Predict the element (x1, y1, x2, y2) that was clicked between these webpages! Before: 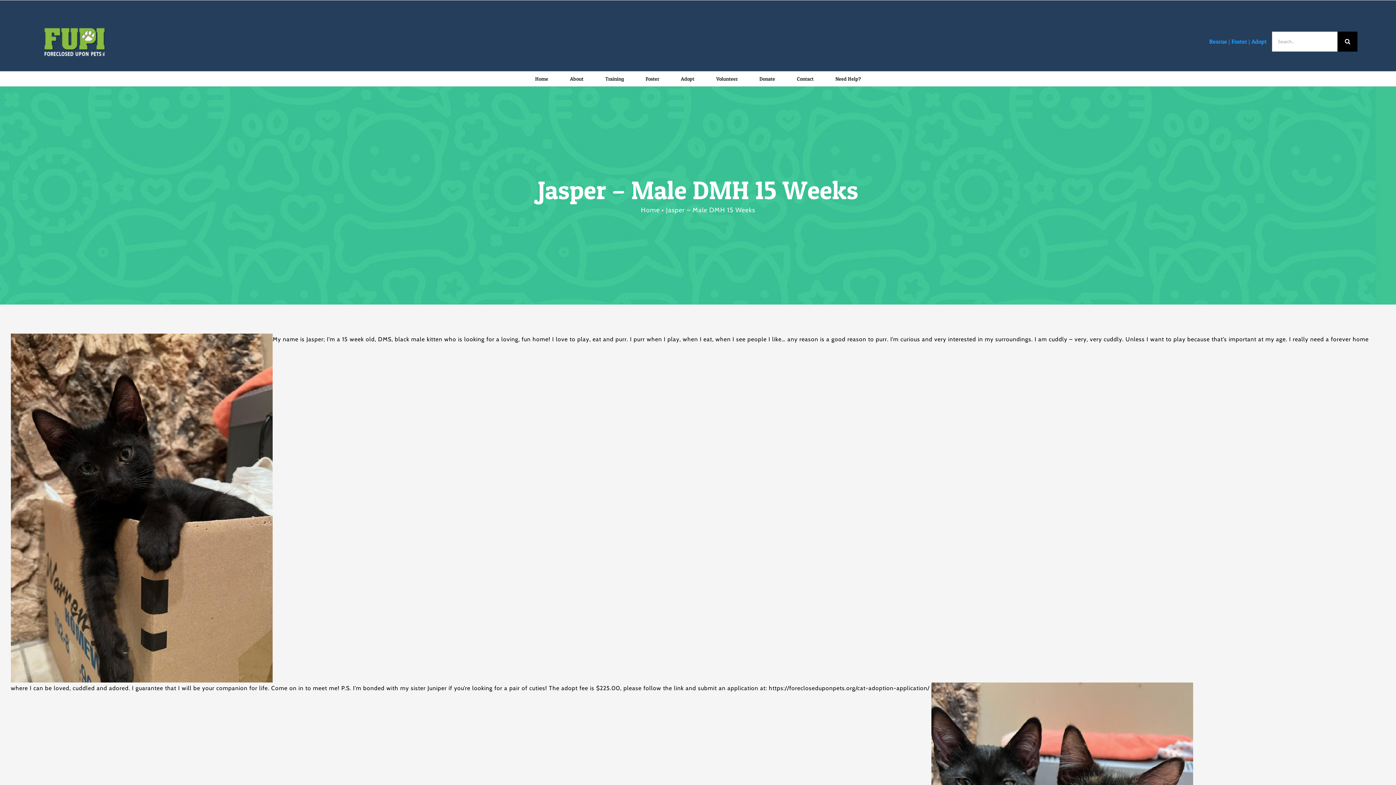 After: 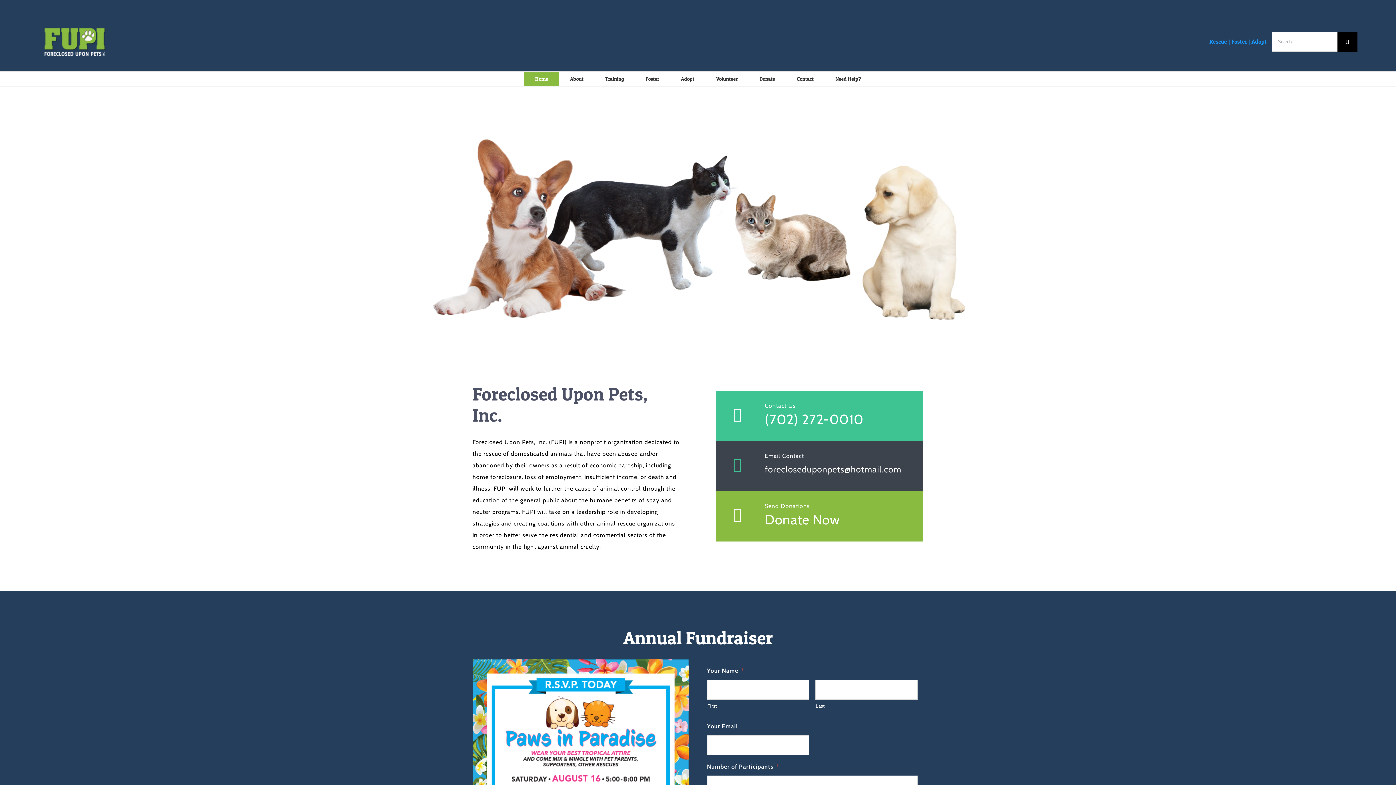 Action: bbox: (38, 22, 111, 60)